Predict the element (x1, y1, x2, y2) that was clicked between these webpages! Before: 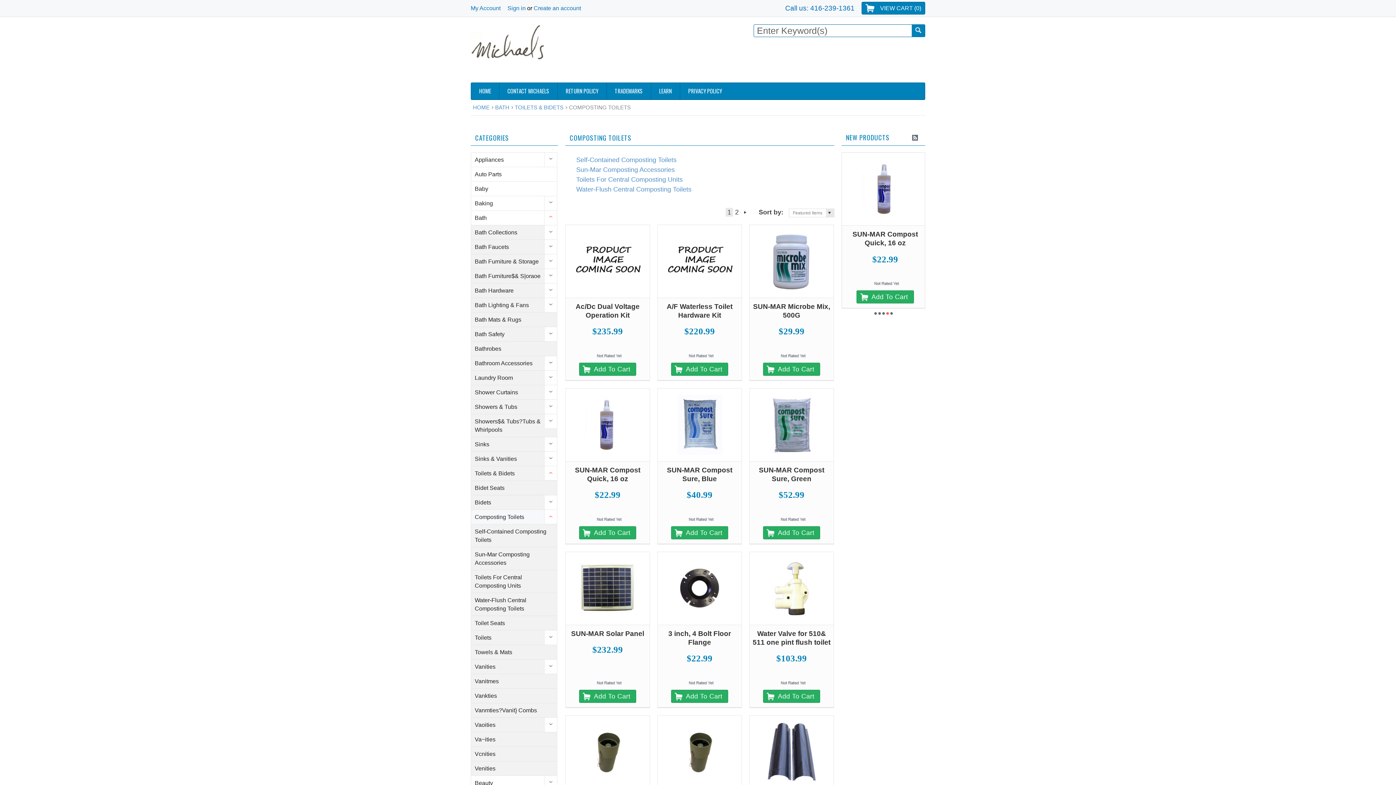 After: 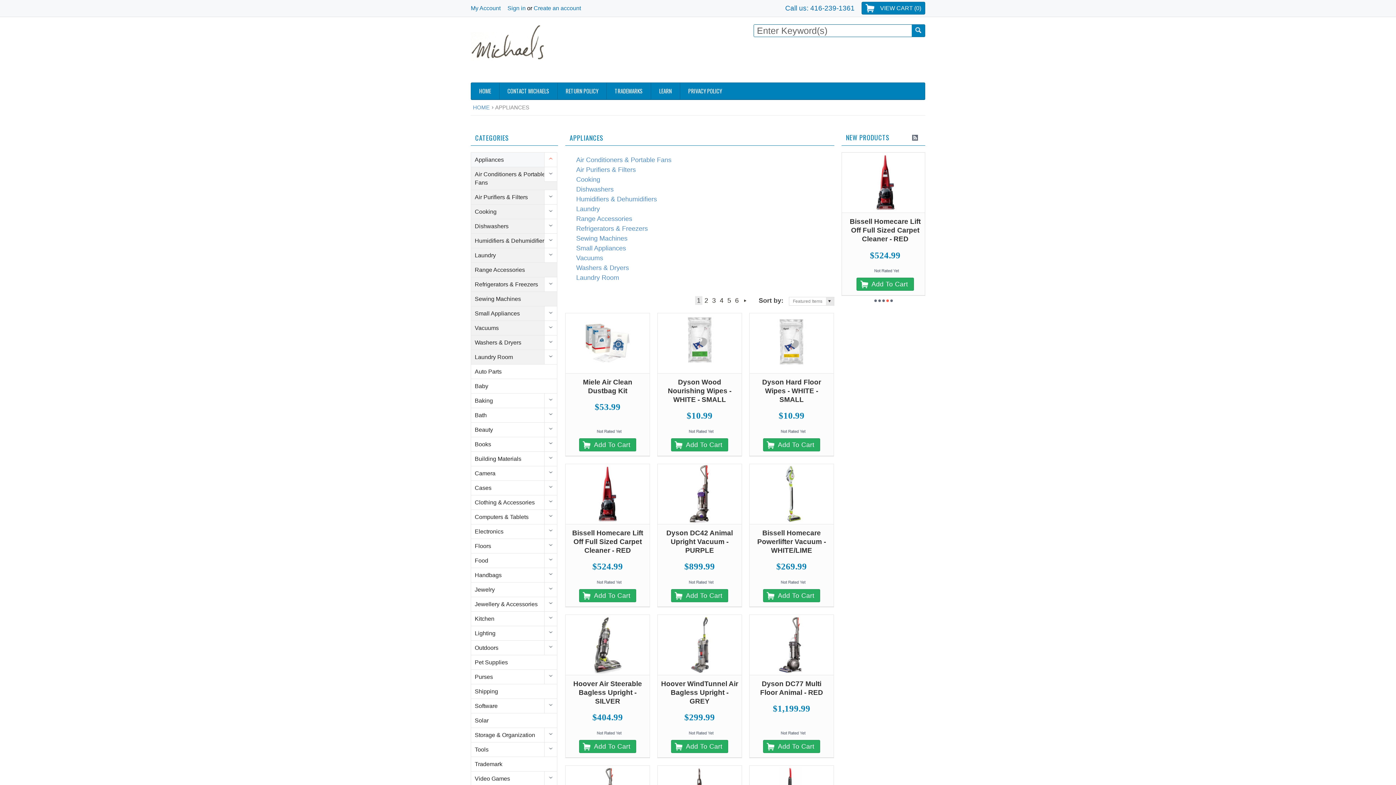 Action: label: Appliances bbox: (471, 152, 544, 167)